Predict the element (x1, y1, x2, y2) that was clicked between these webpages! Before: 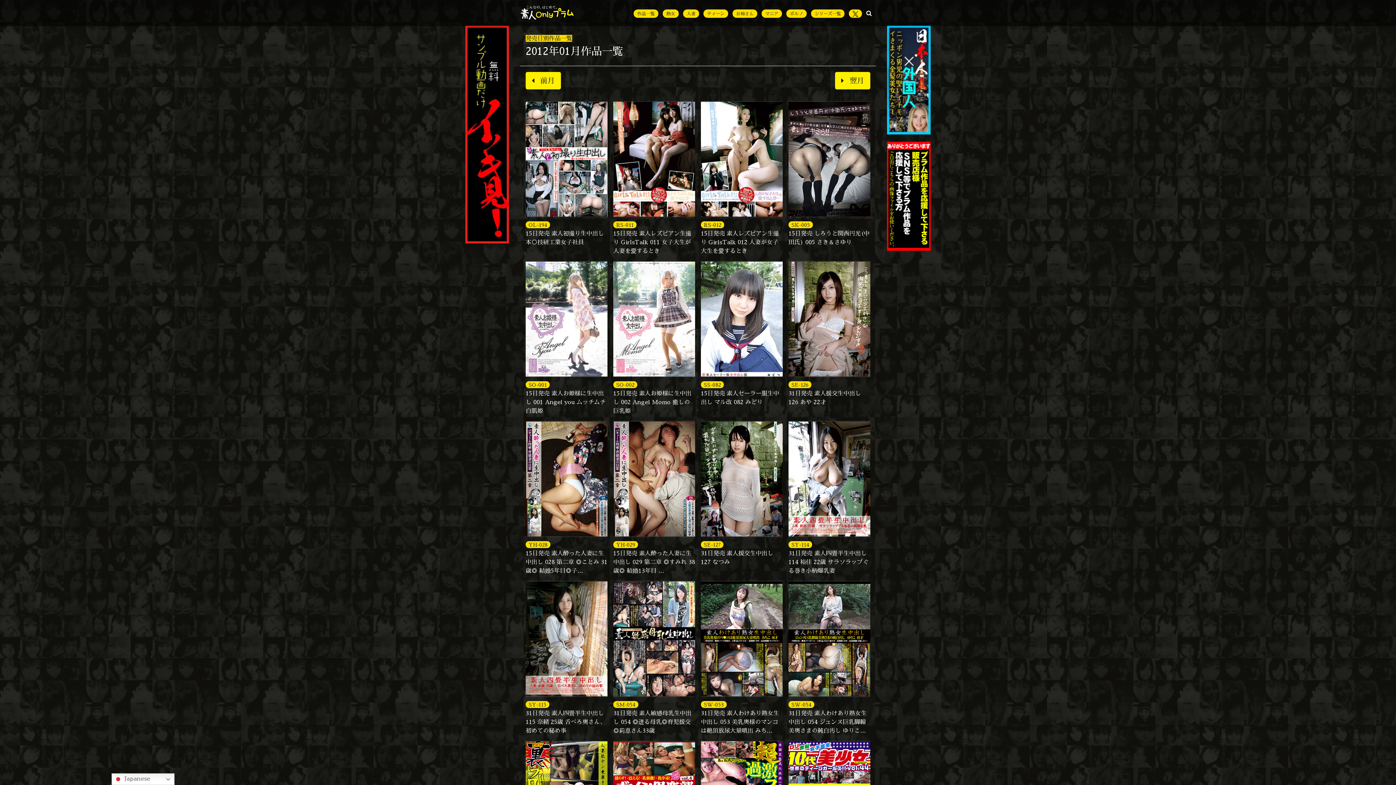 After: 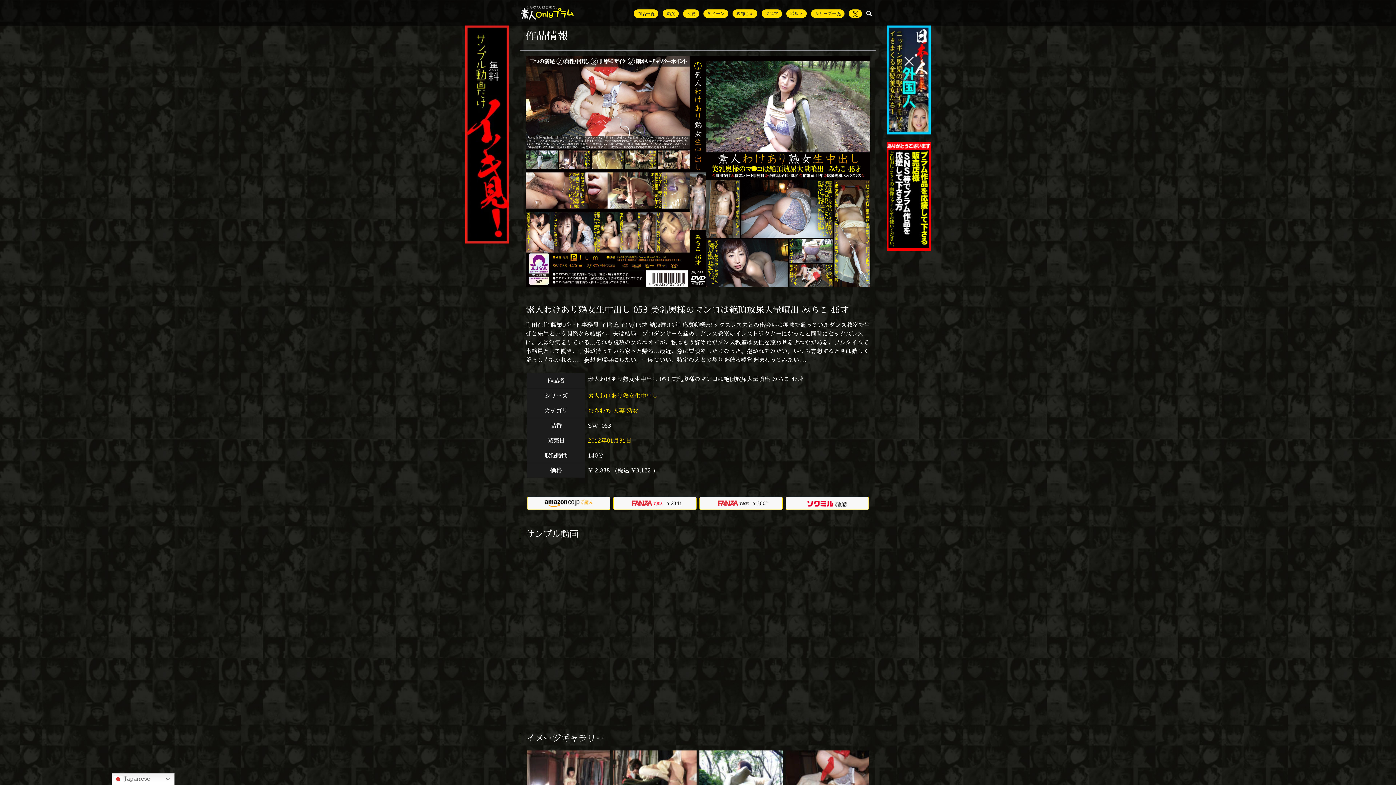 Action: bbox: (701, 581, 782, 697)